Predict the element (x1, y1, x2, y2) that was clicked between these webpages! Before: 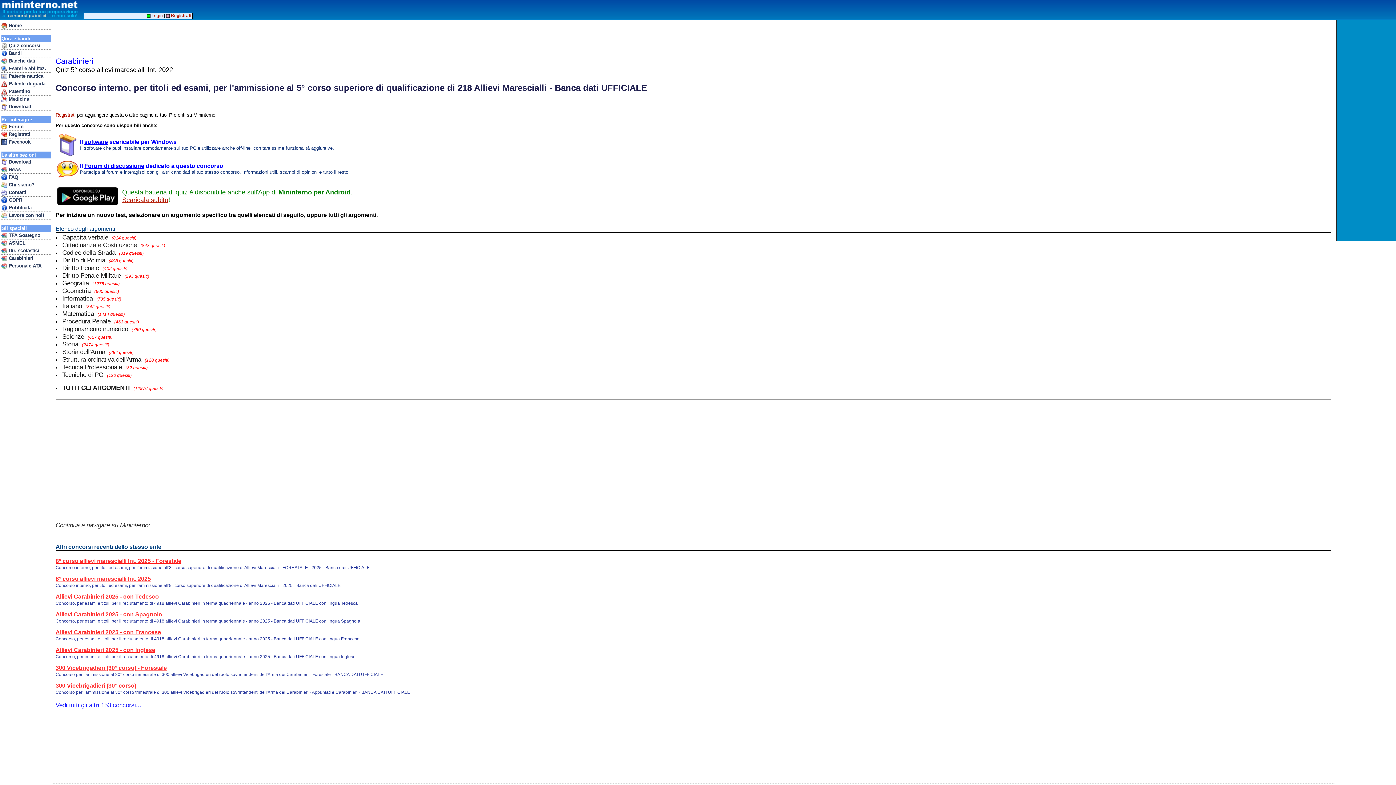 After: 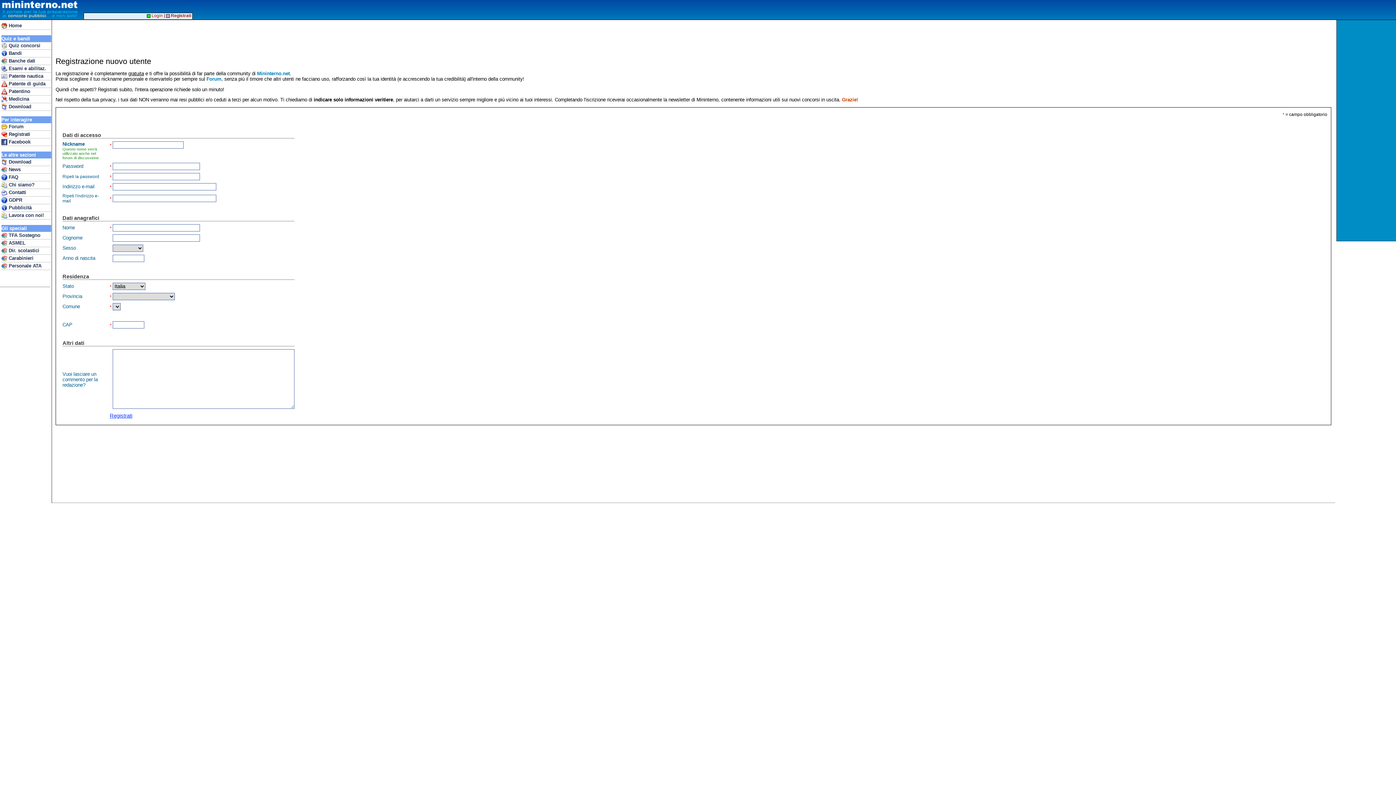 Action: label:  Registrati bbox: (1, 130, 51, 138)